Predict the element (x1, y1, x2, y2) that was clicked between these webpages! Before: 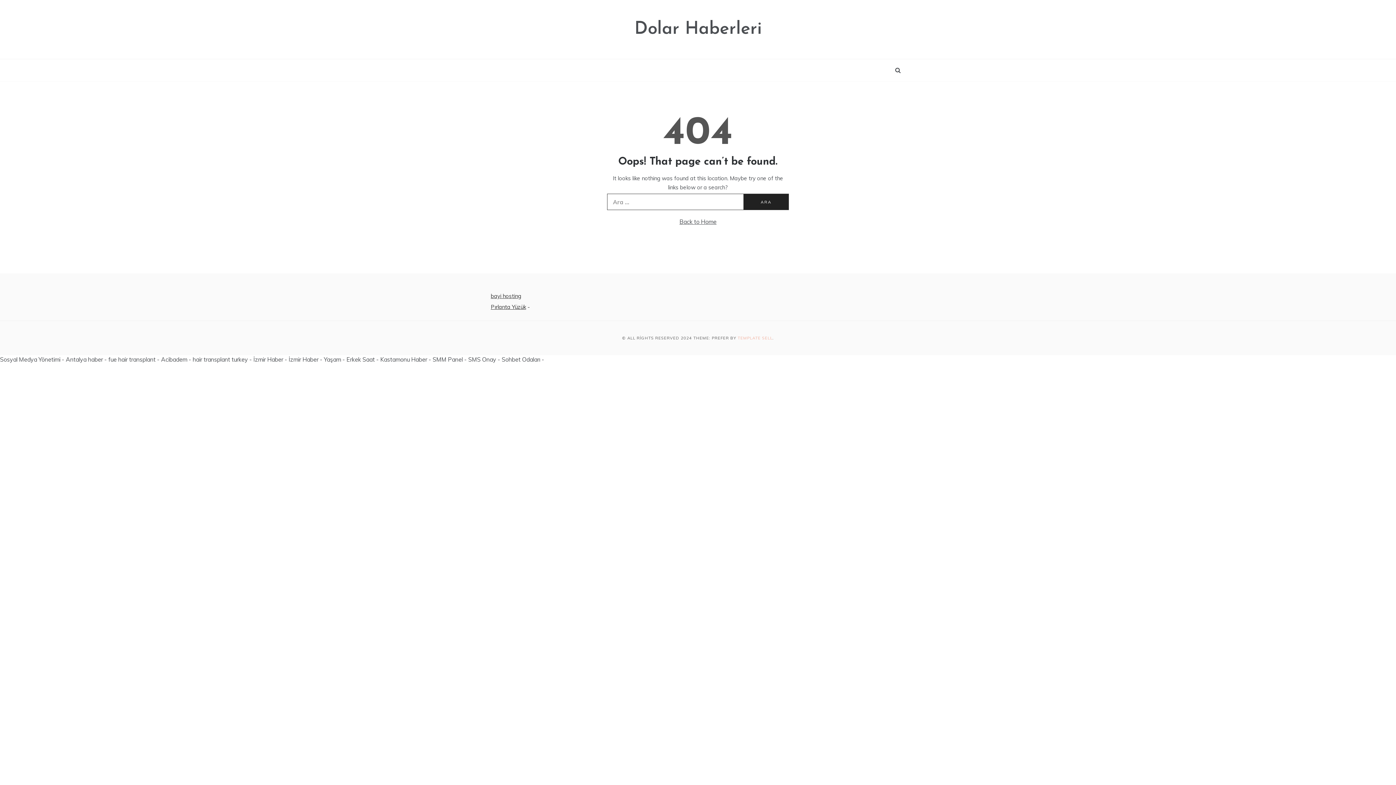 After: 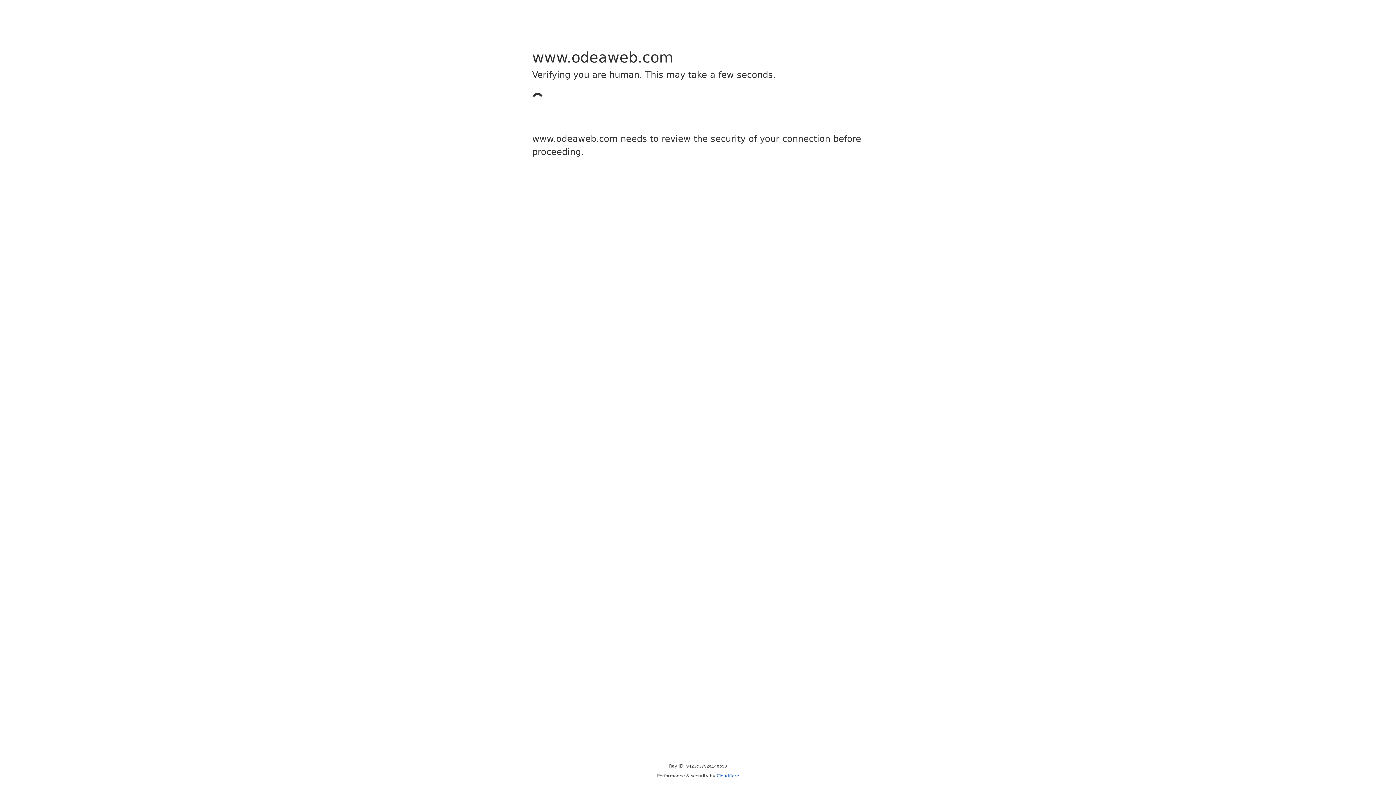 Action: bbox: (490, 292, 521, 299) label: bayi hosting